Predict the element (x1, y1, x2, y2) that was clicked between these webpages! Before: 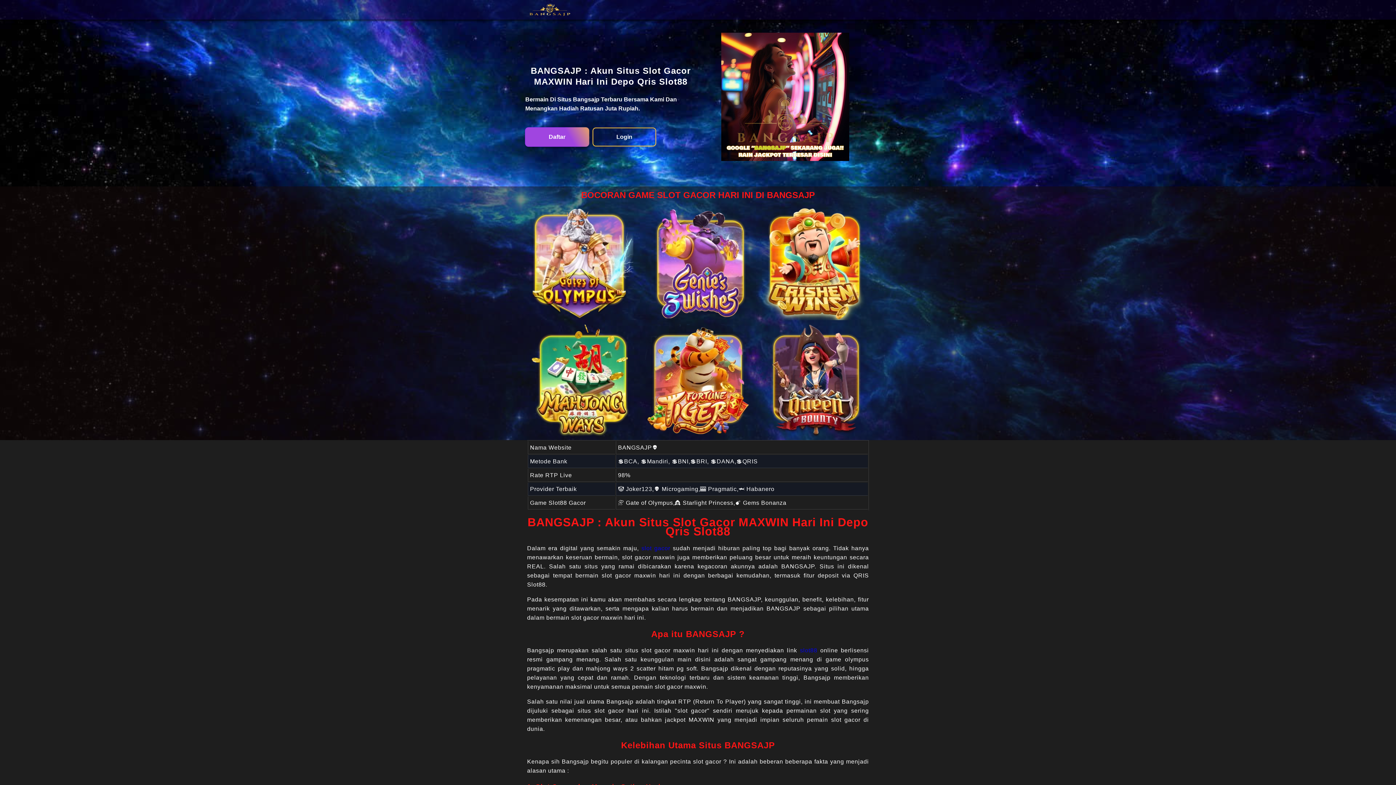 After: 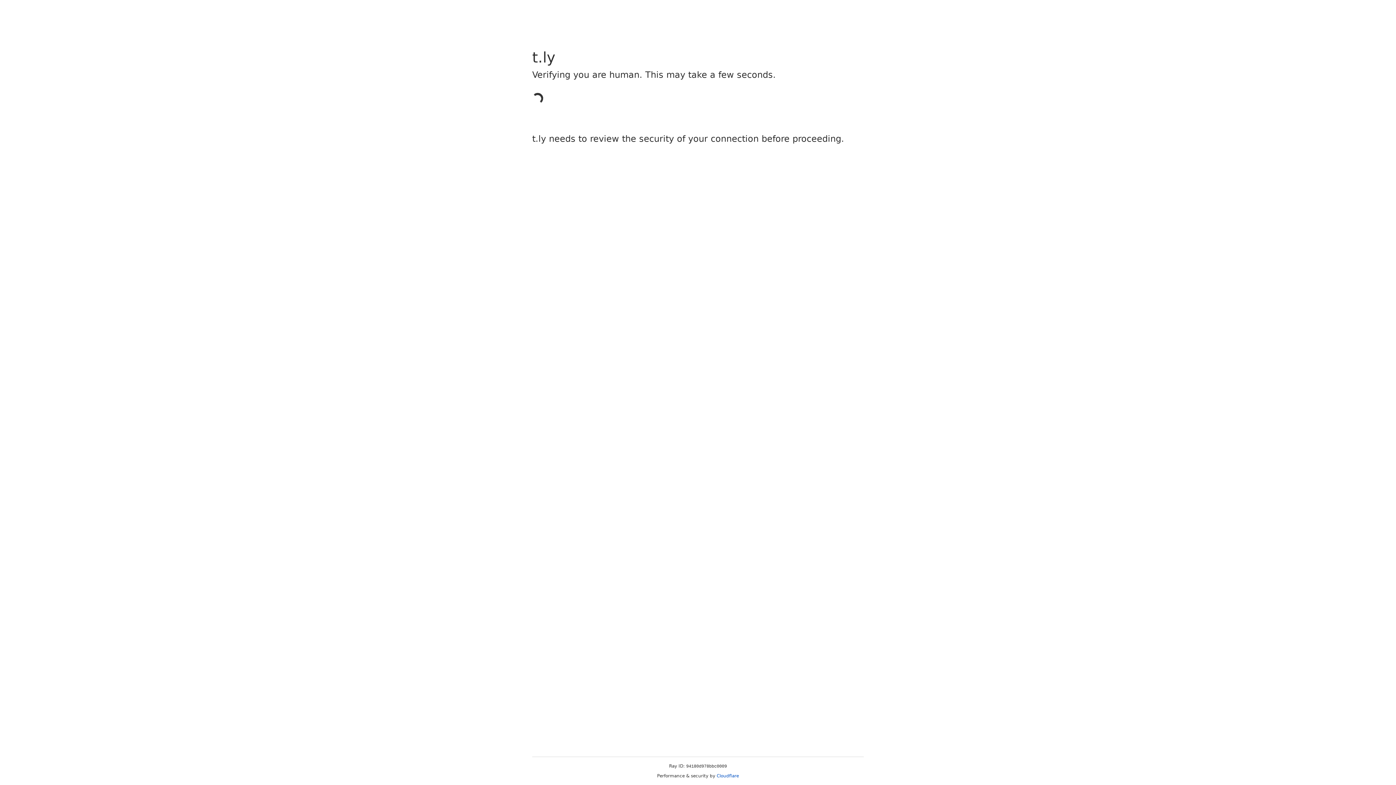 Action: bbox: (525, 127, 589, 146) label: Daftar